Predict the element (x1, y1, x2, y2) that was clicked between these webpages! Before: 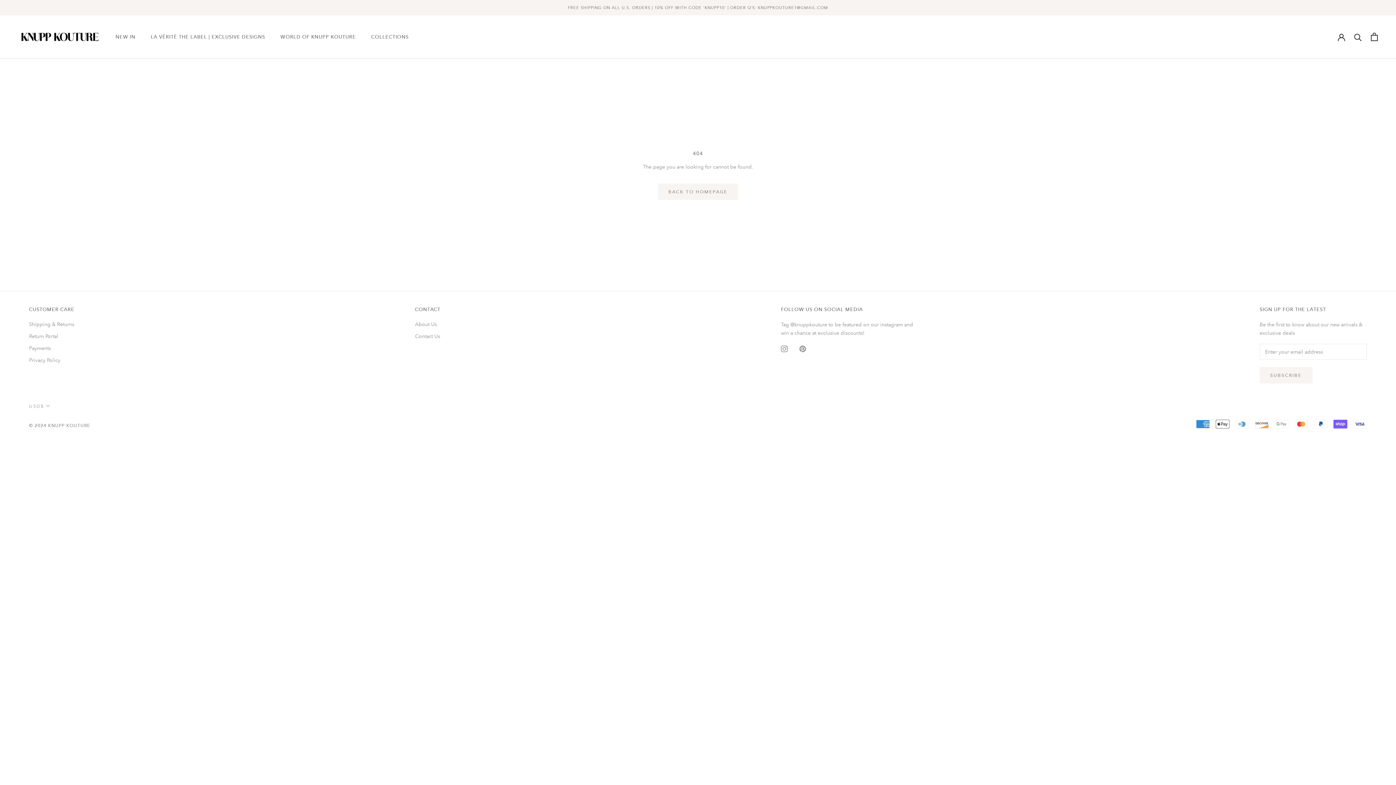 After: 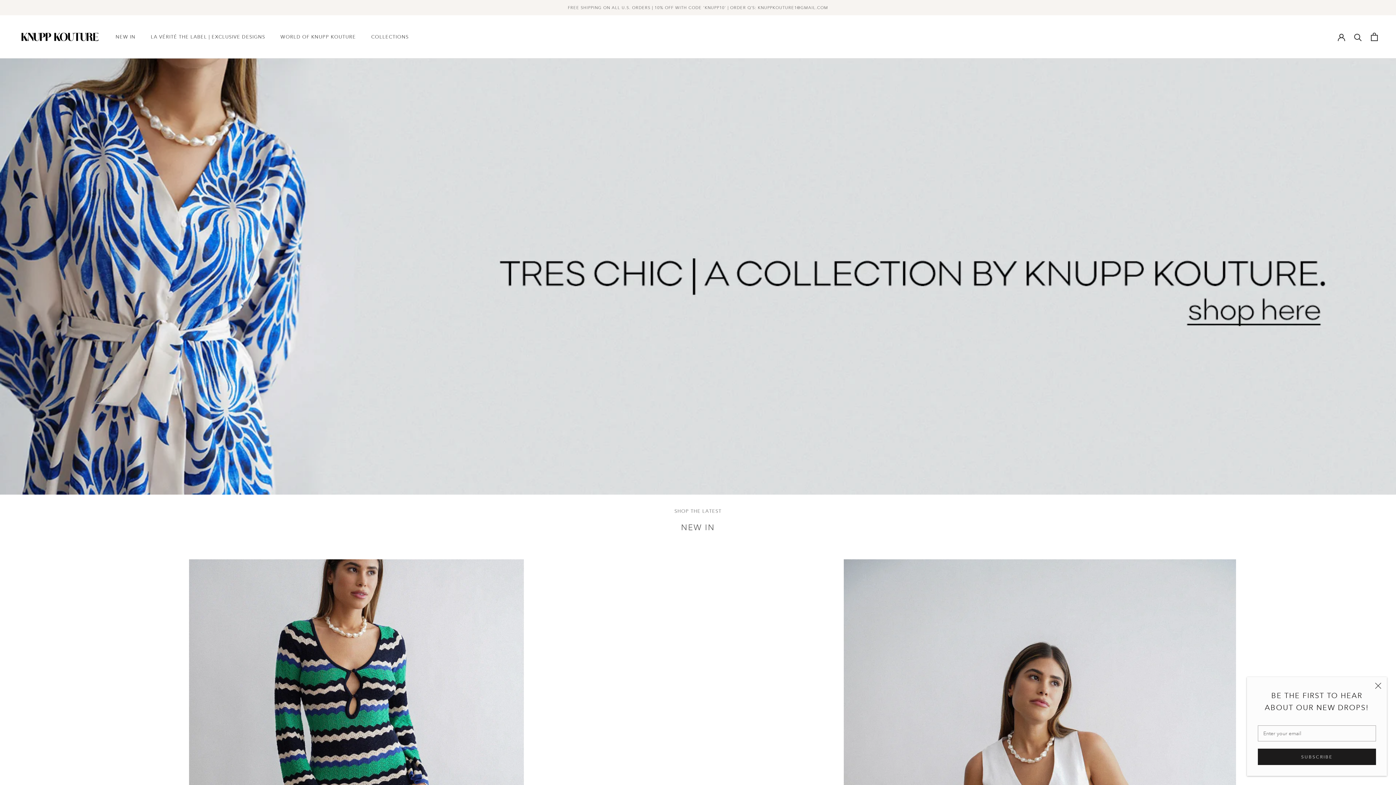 Action: bbox: (29, 422, 90, 428) label: © 2024 KNUPP KOUTURE